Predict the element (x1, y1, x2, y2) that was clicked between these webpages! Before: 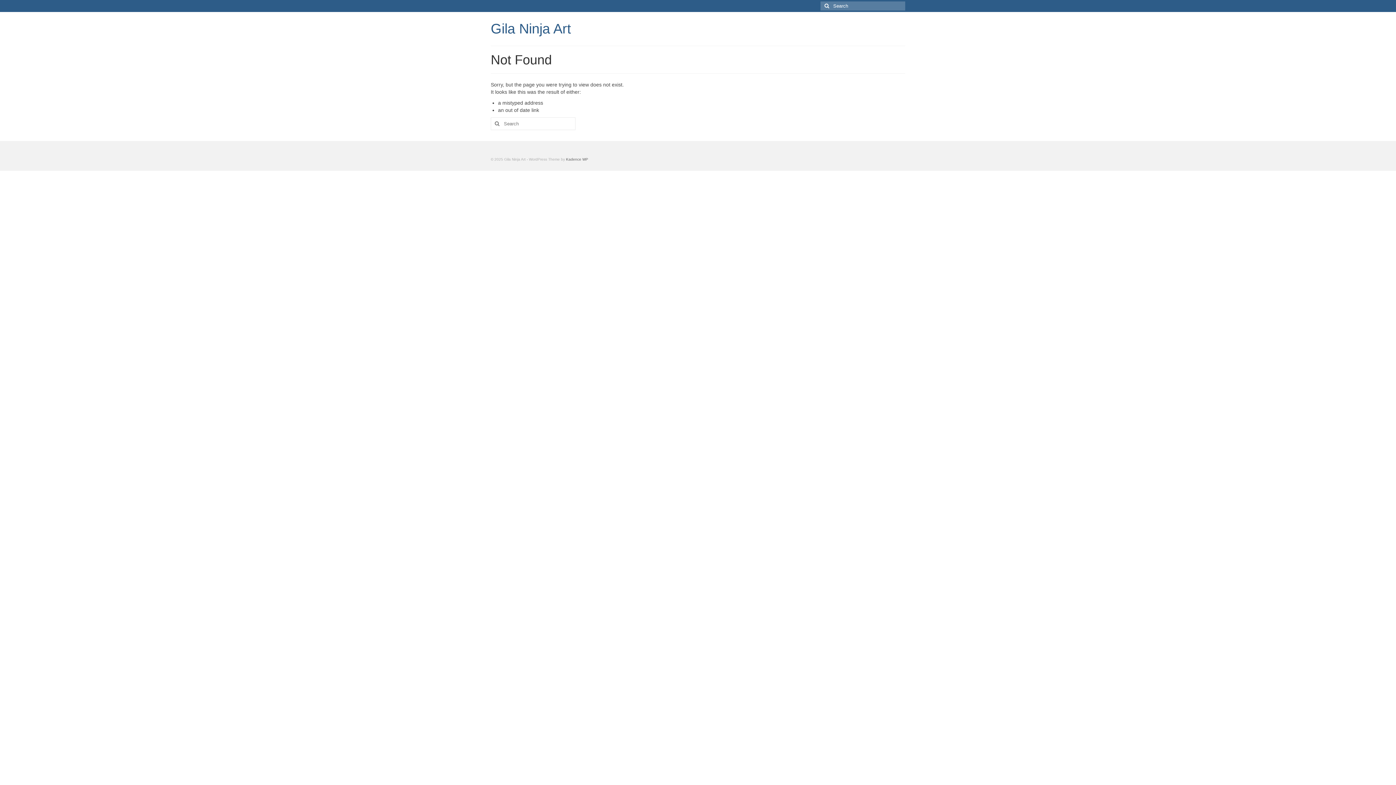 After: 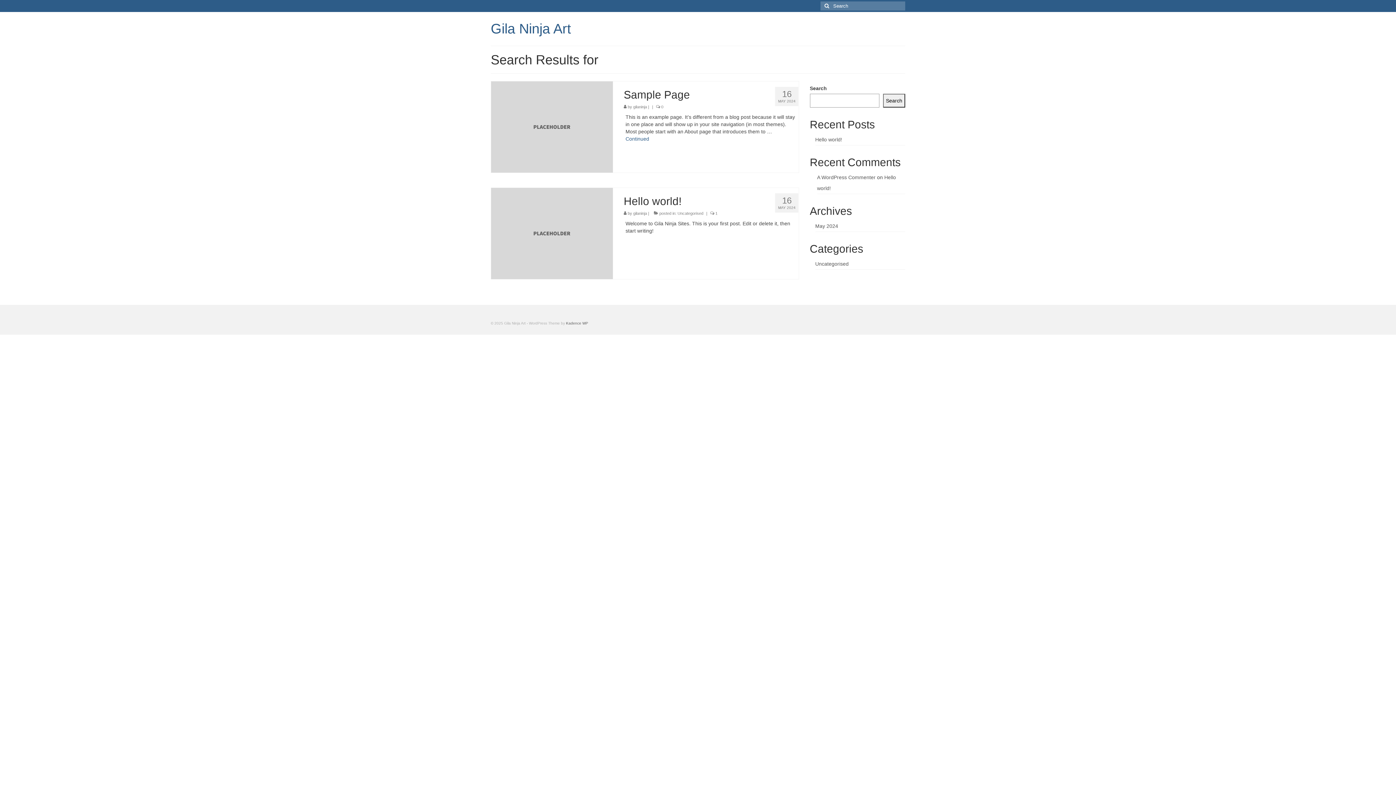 Action: bbox: (820, 1, 831, 10)